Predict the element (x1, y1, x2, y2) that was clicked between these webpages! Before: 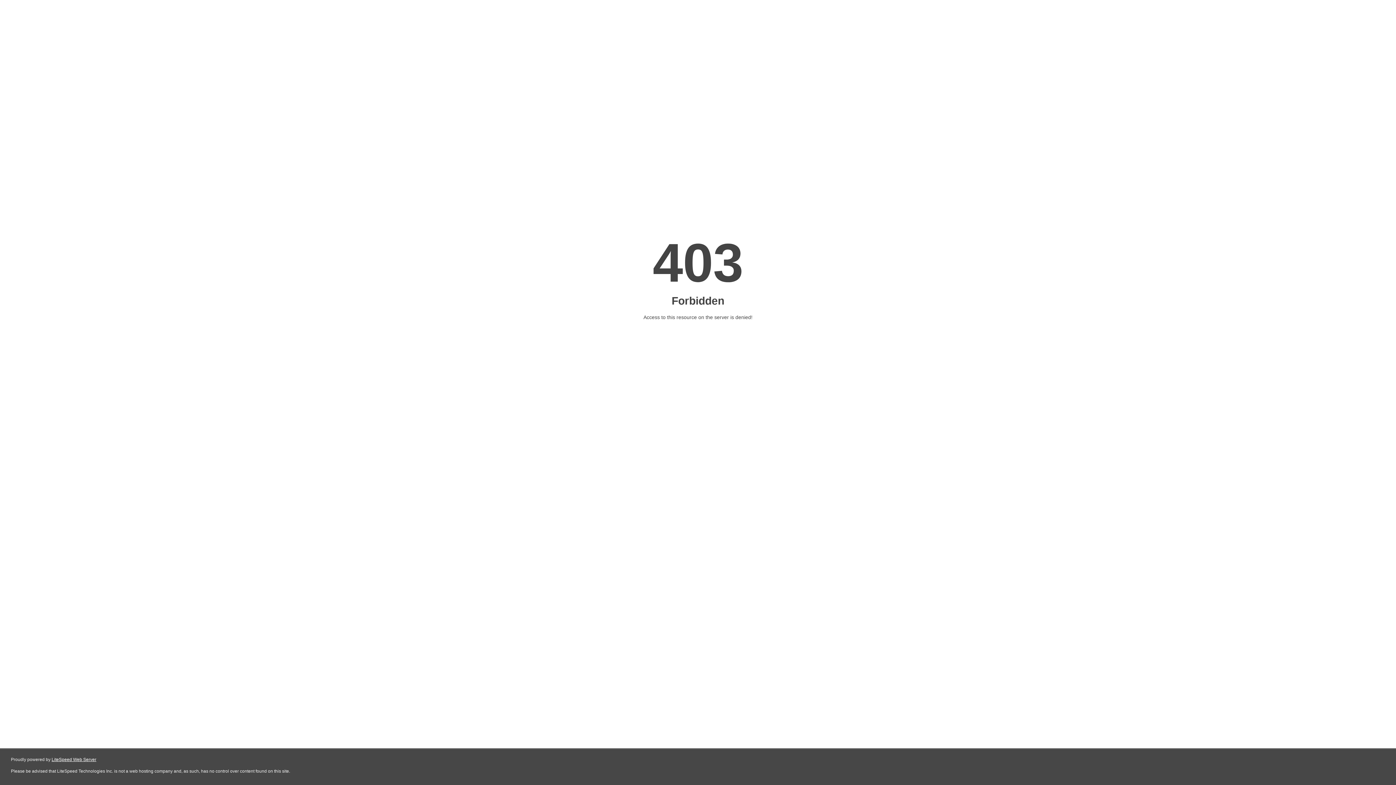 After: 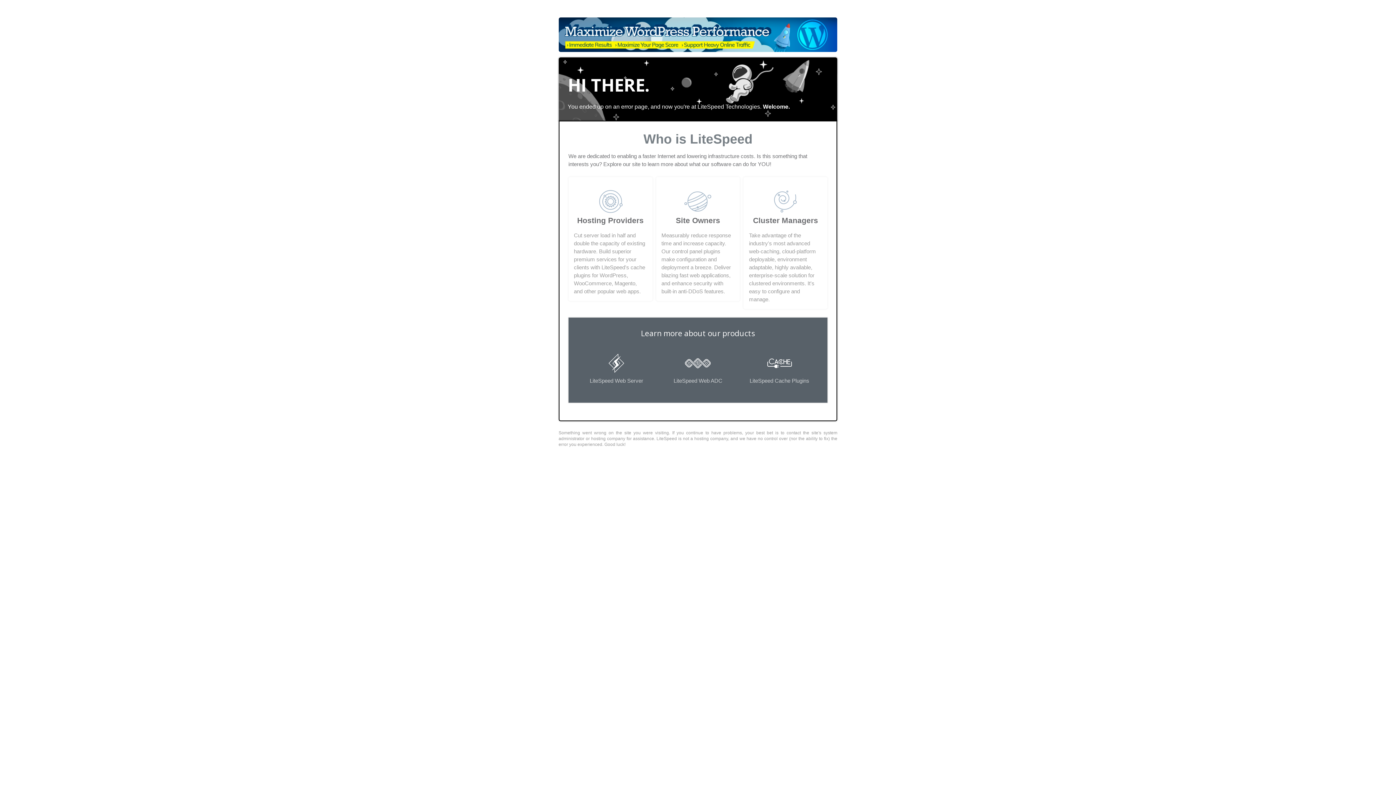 Action: bbox: (51, 757, 96, 762) label: LiteSpeed Web Server